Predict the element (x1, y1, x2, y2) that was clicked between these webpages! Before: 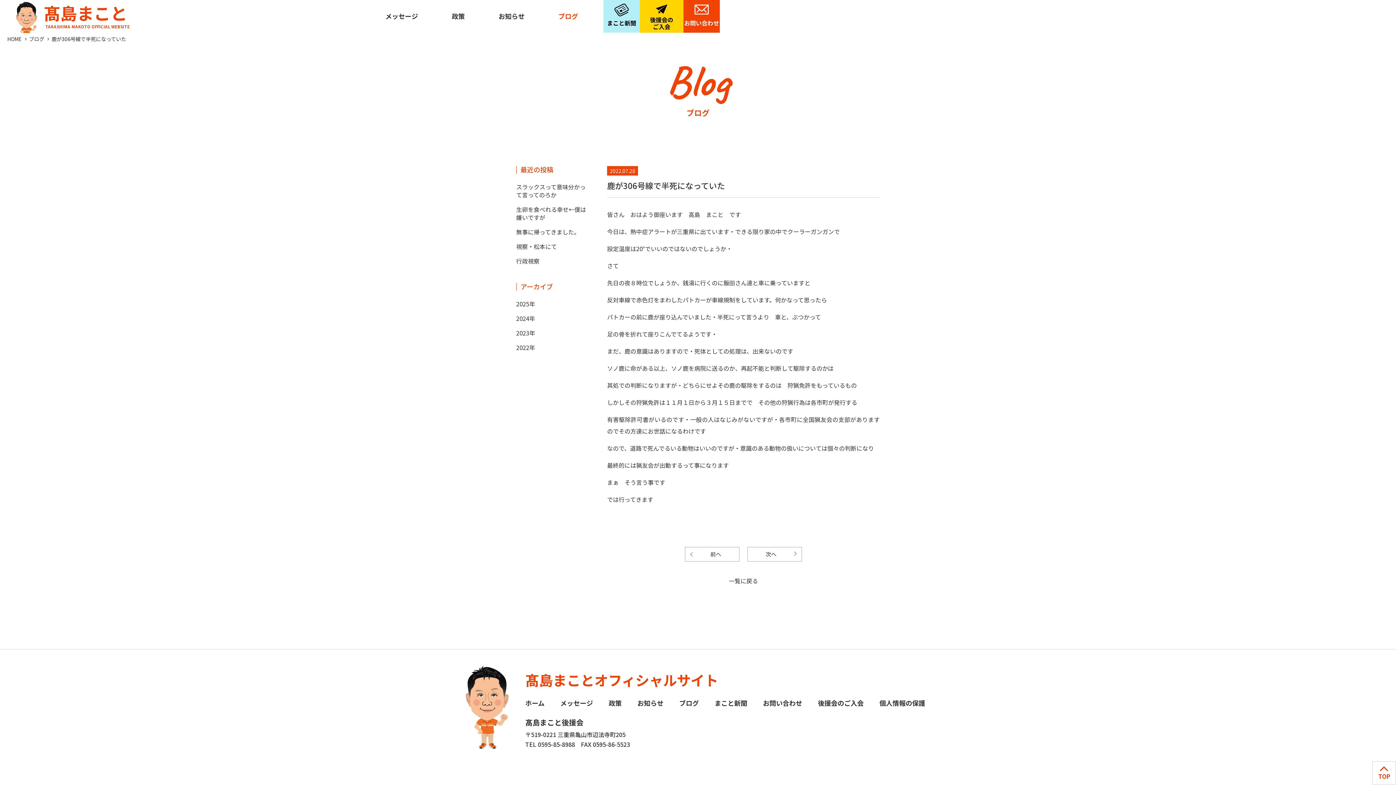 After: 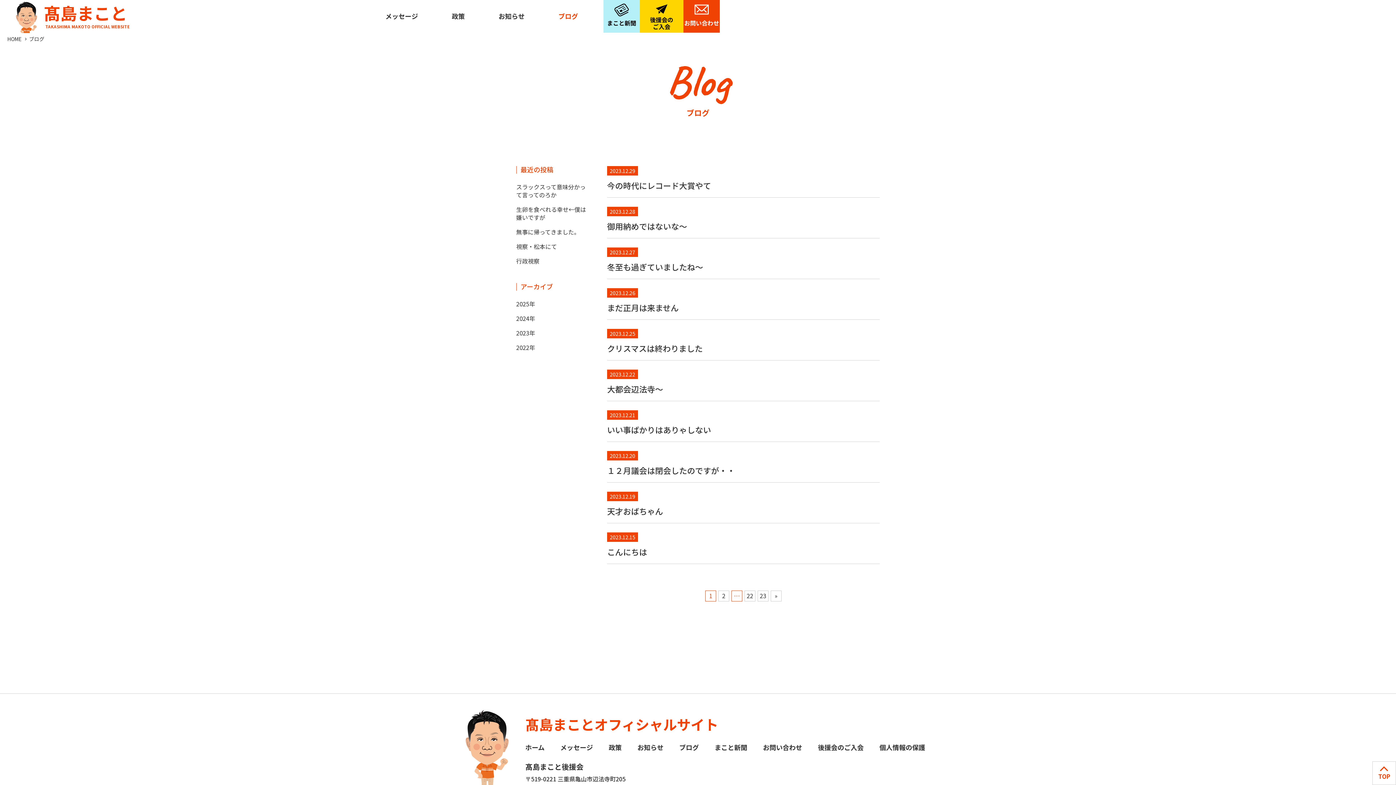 Action: bbox: (516, 328, 535, 337) label: 2023年